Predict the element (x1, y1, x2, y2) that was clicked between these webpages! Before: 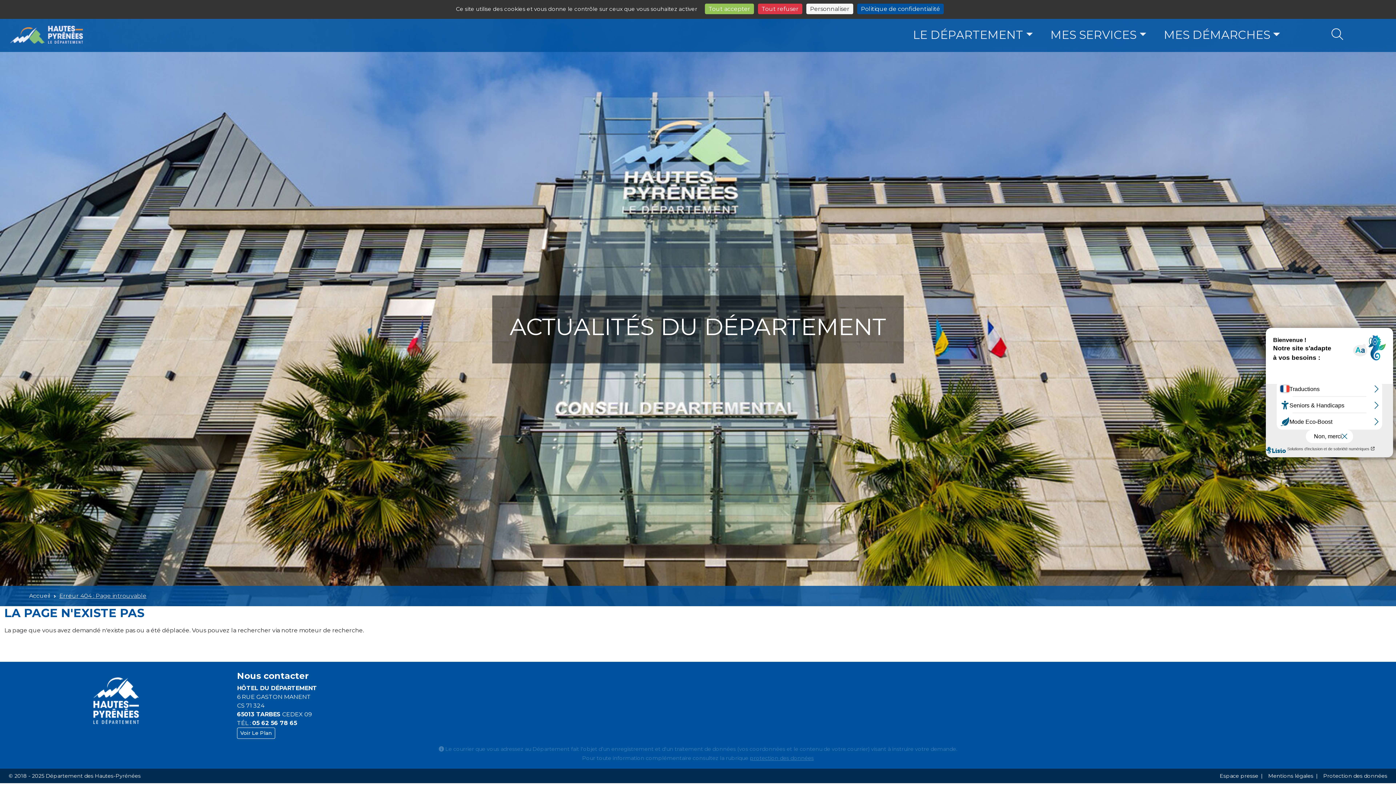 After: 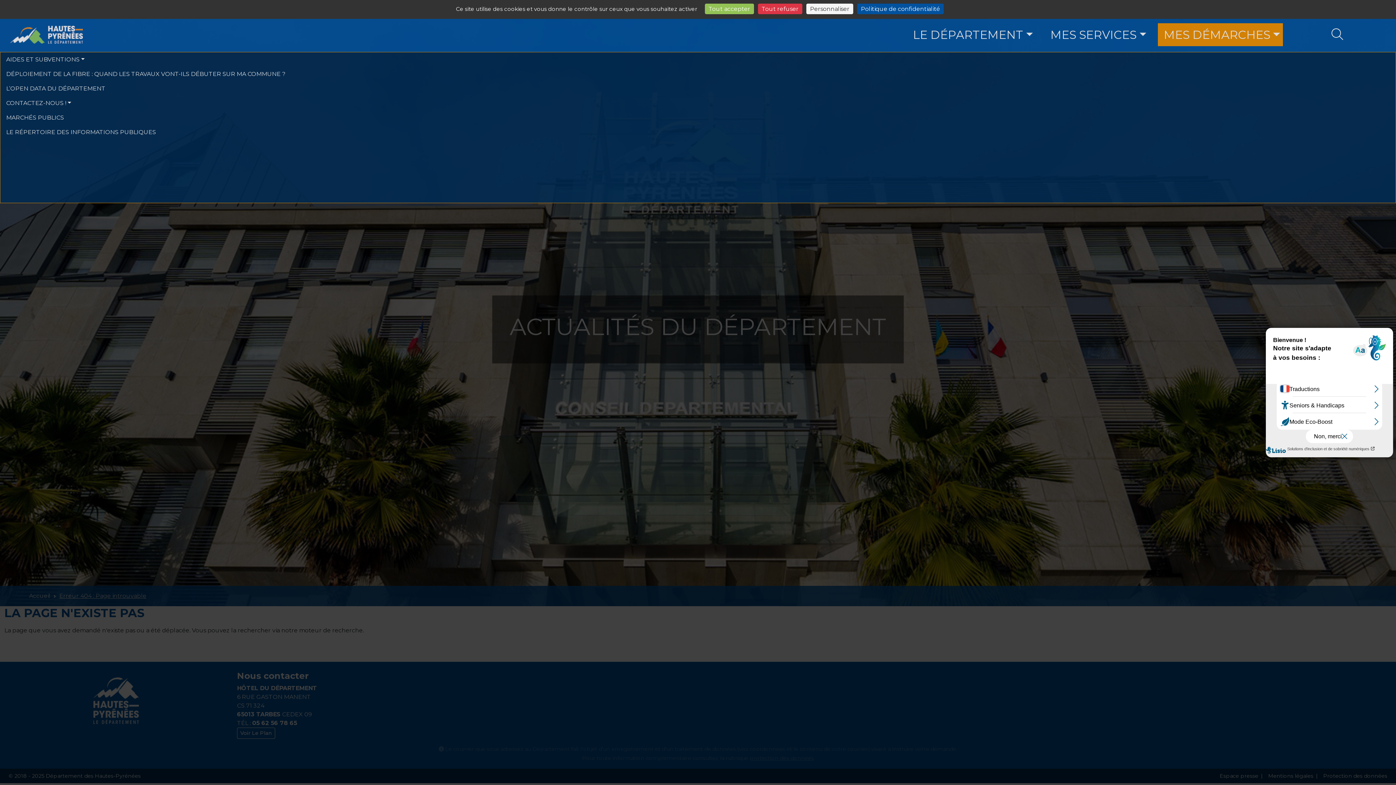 Action: label: MES DÉMARCHES bbox: (1158, 23, 1283, 46)